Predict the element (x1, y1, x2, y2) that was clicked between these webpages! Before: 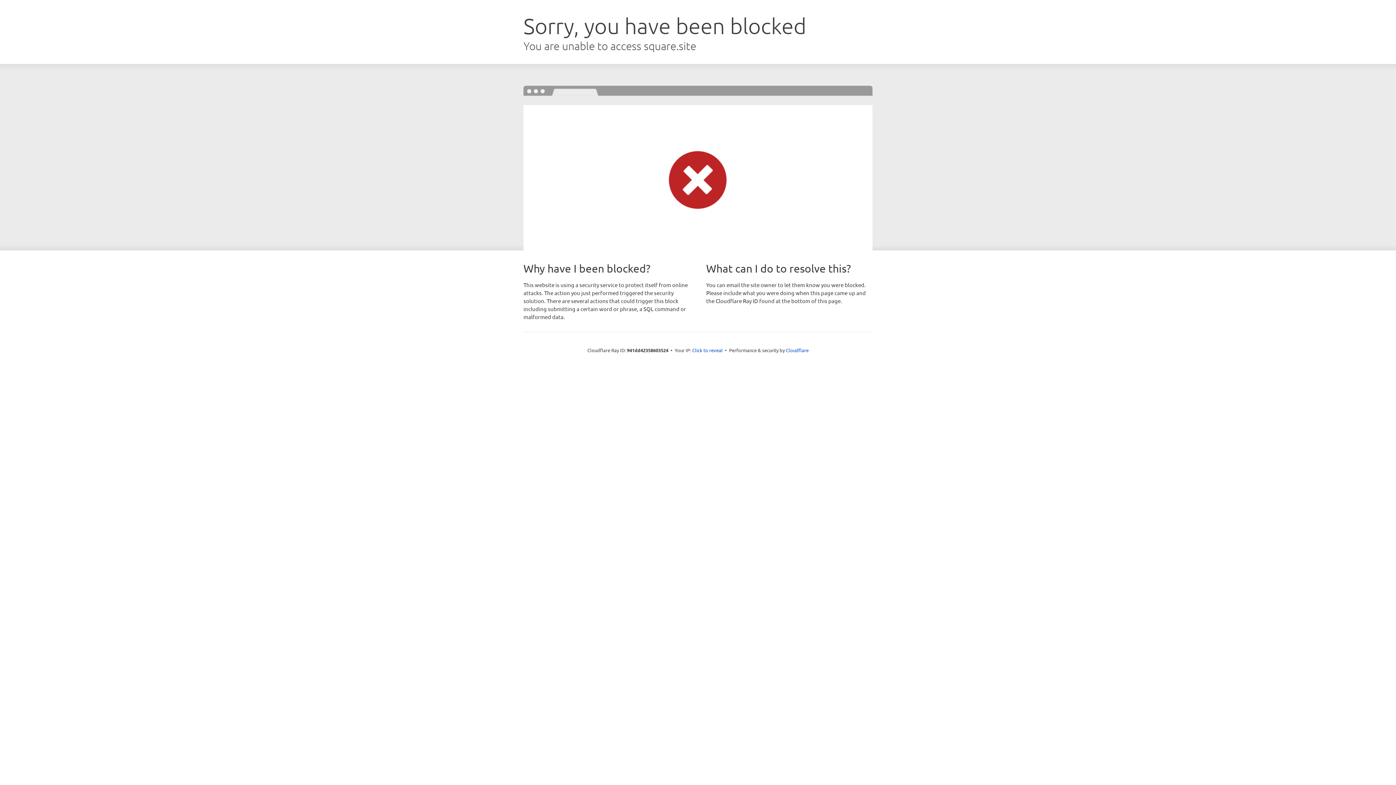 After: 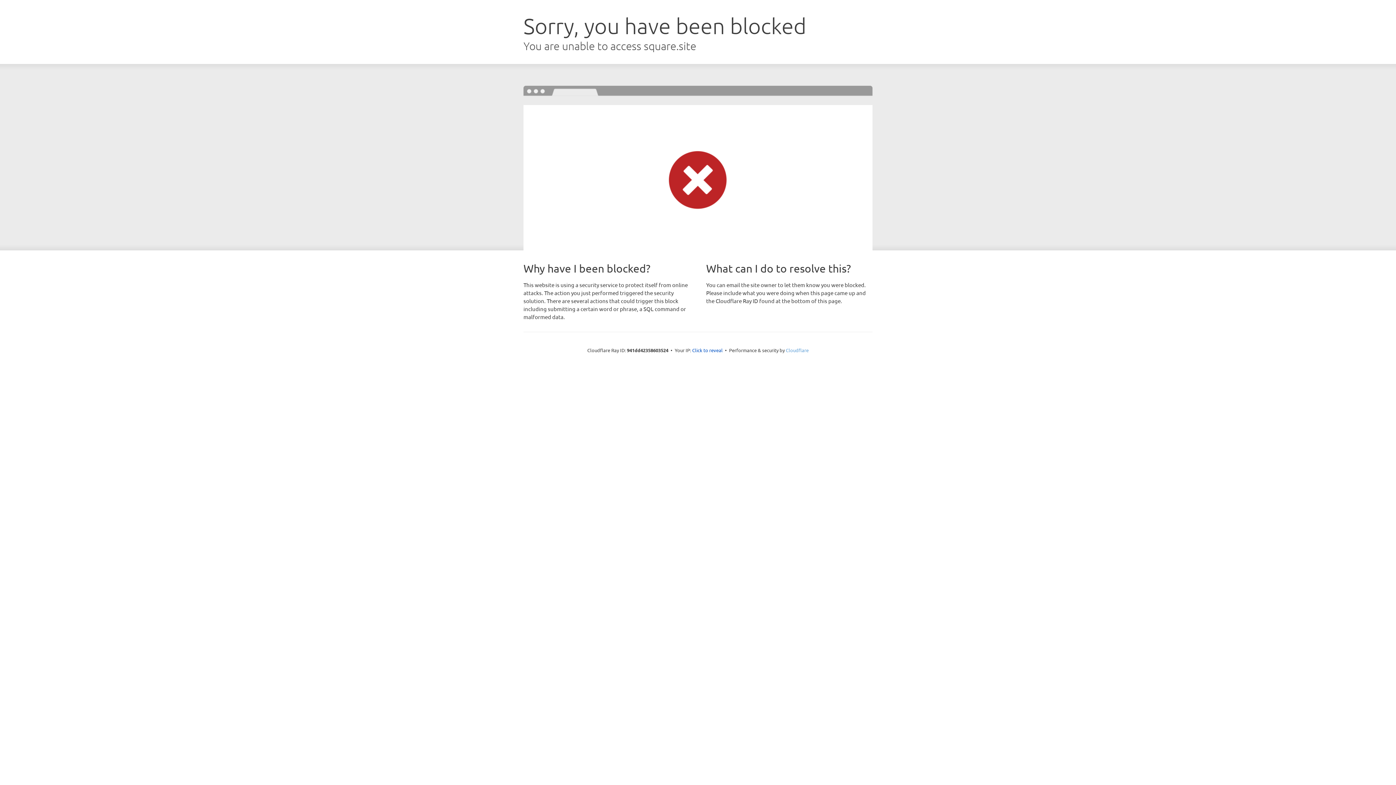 Action: bbox: (786, 347, 808, 353) label: Cloudflare